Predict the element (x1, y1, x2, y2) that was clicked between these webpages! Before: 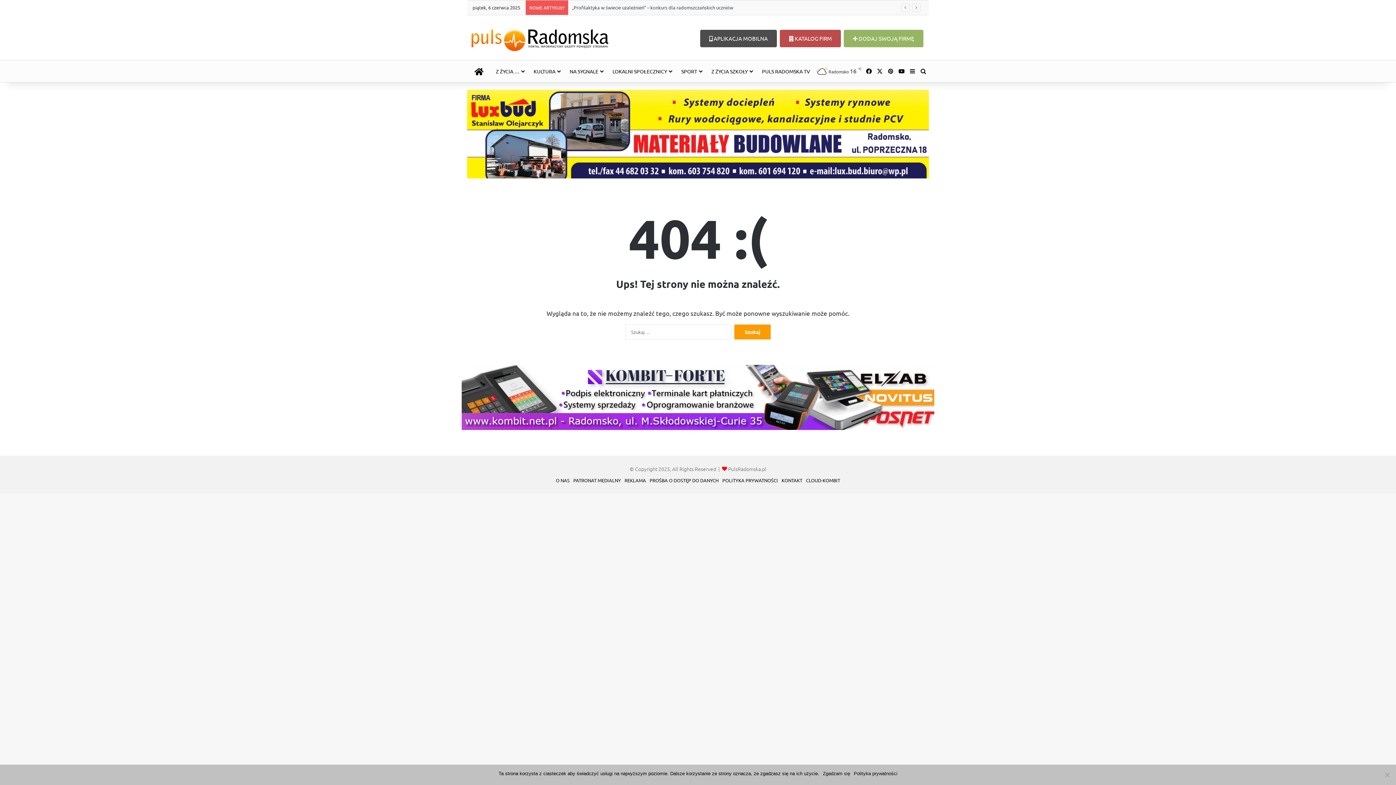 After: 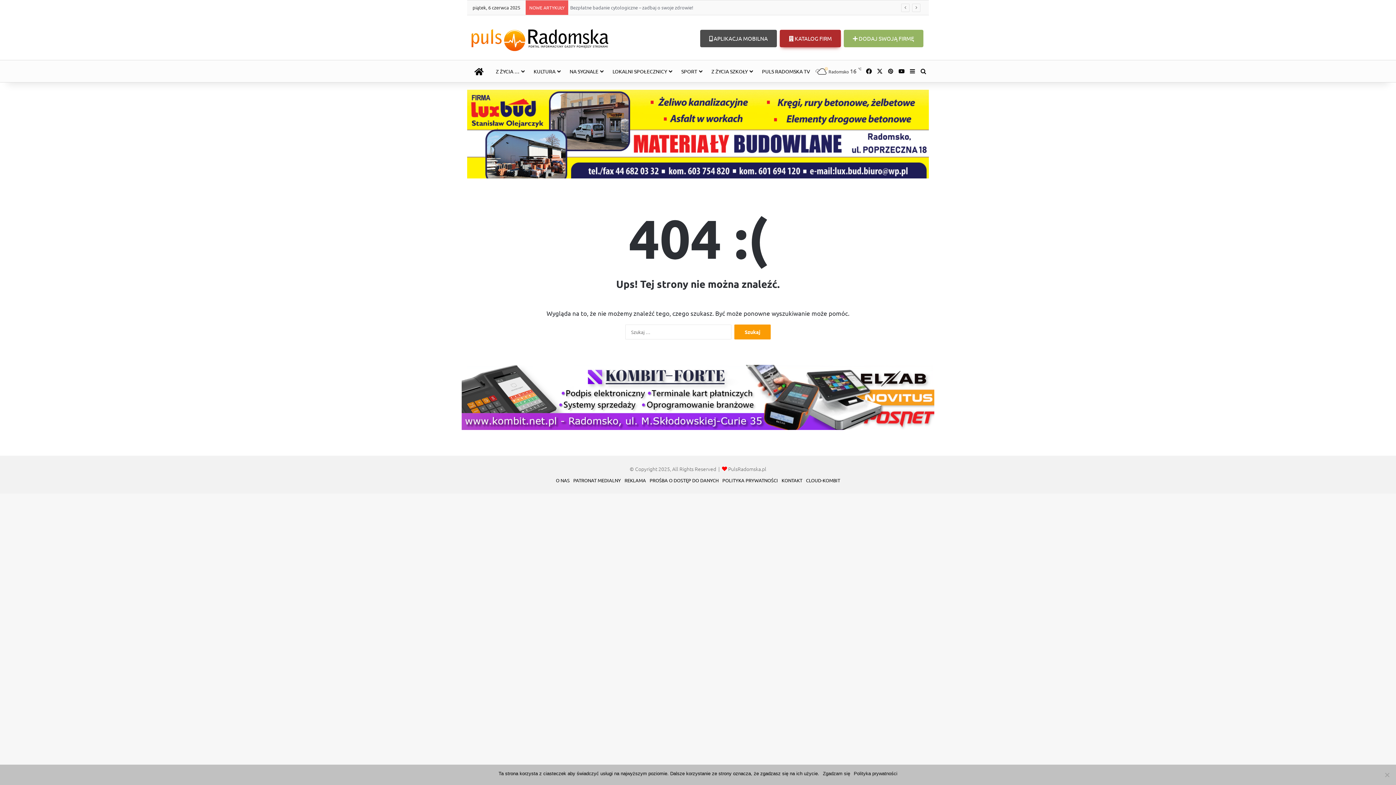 Action: label:  KATALOG FIRM bbox: (780, 29, 841, 47)